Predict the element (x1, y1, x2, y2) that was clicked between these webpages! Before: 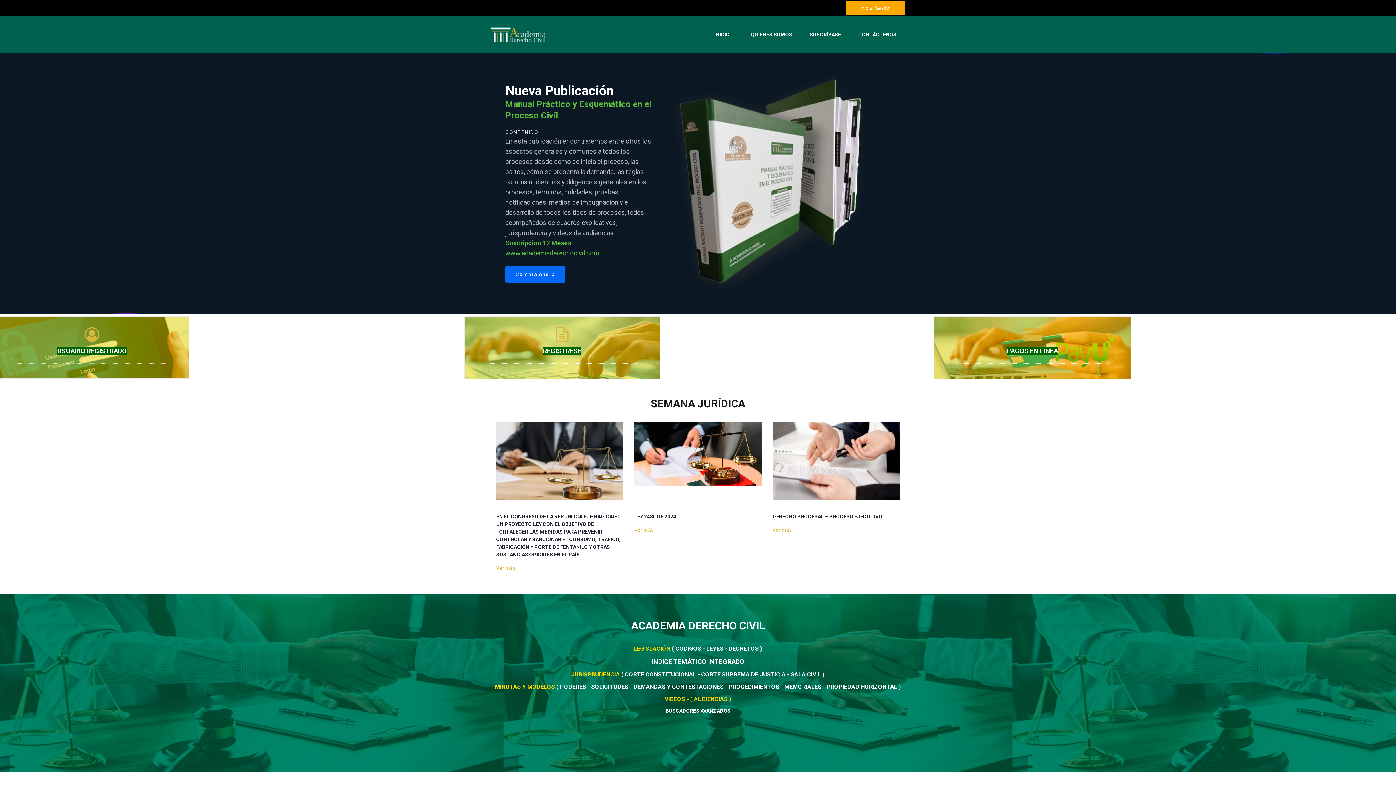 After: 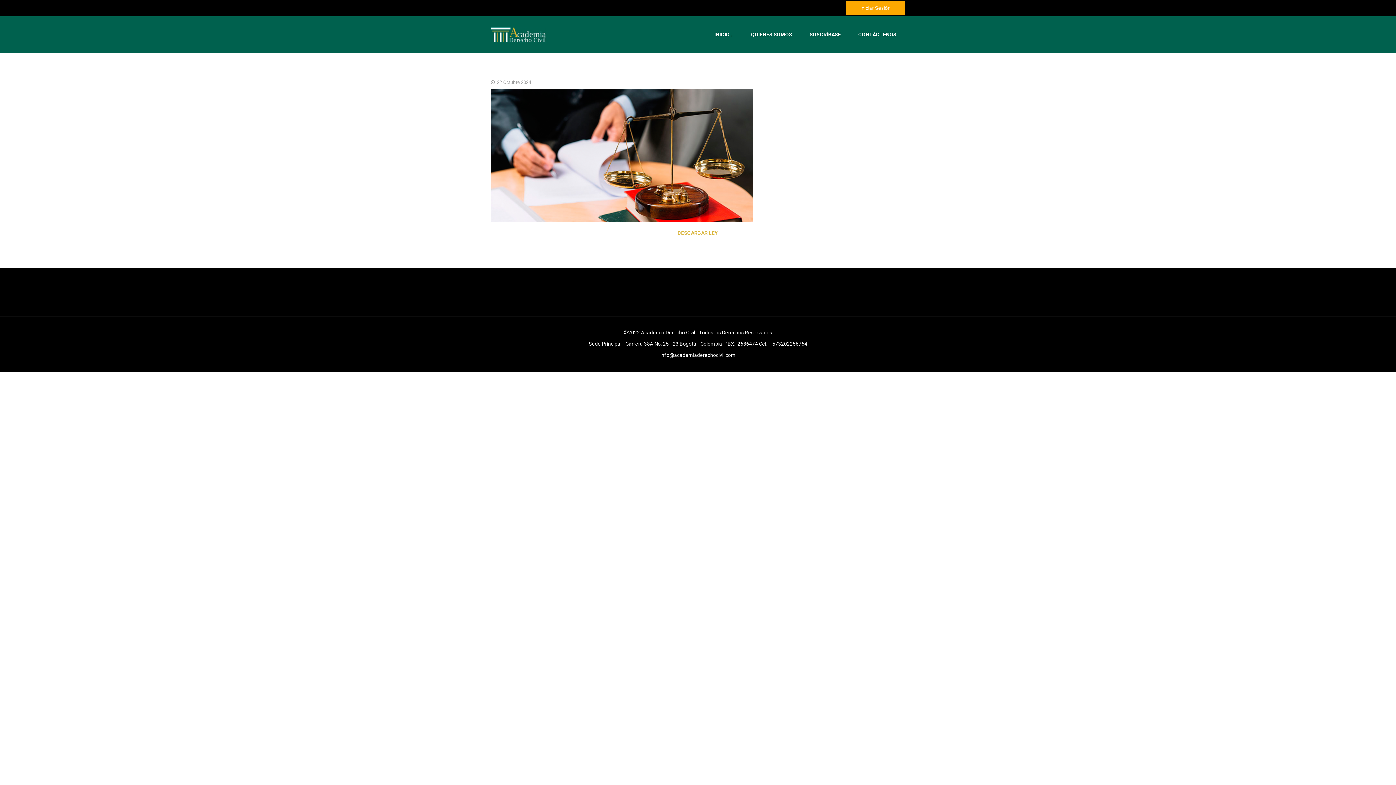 Action: bbox: (634, 527, 653, 532) label: Ver más